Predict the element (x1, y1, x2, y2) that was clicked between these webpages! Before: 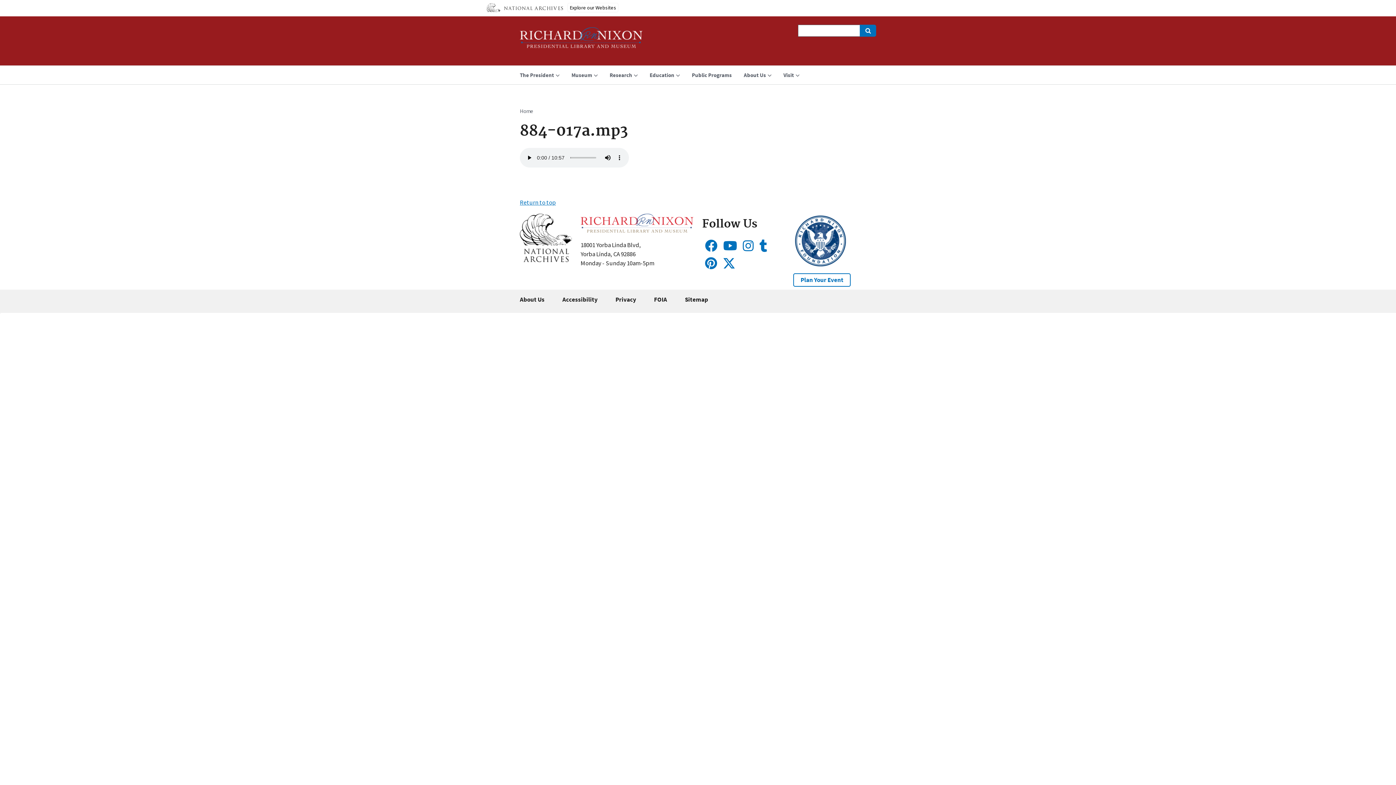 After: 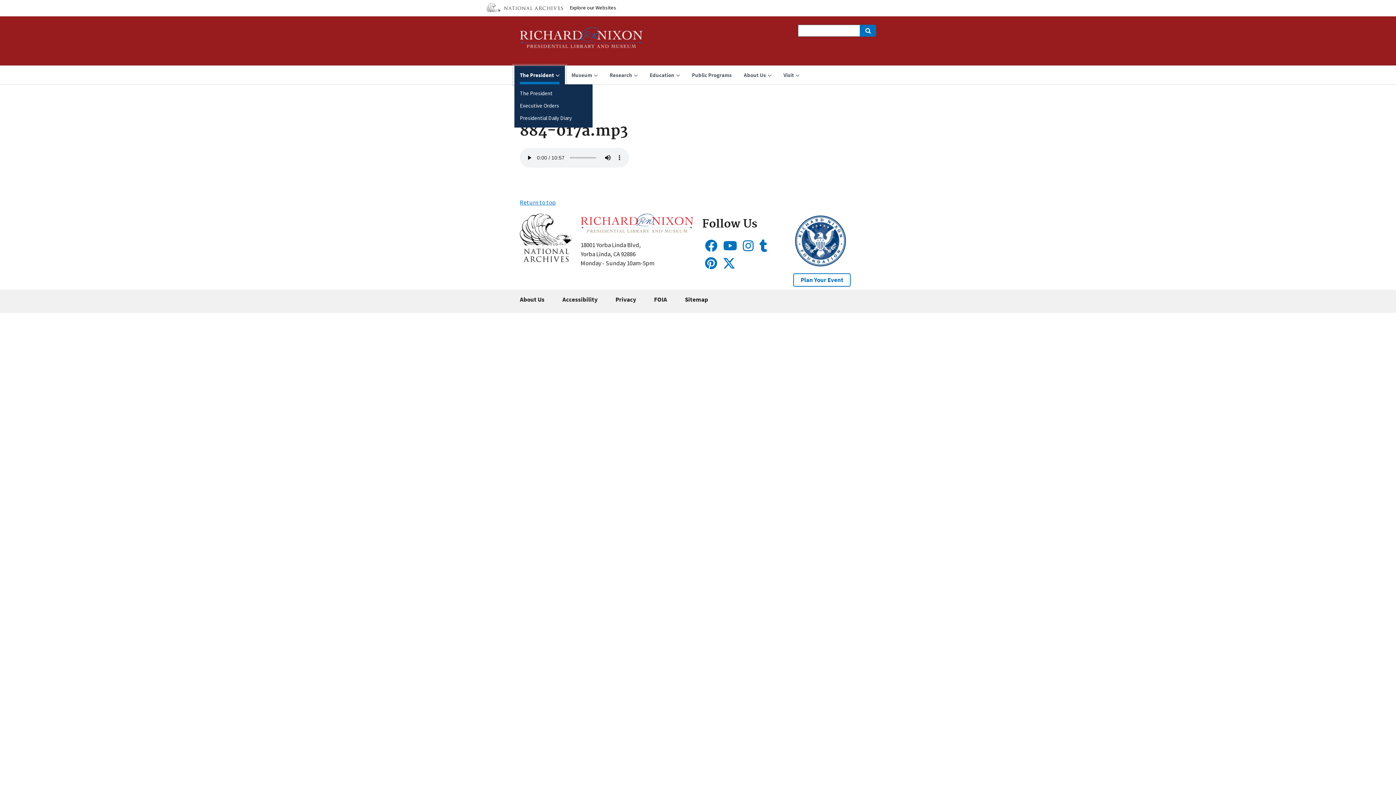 Action: bbox: (514, 65, 565, 84) label: The President